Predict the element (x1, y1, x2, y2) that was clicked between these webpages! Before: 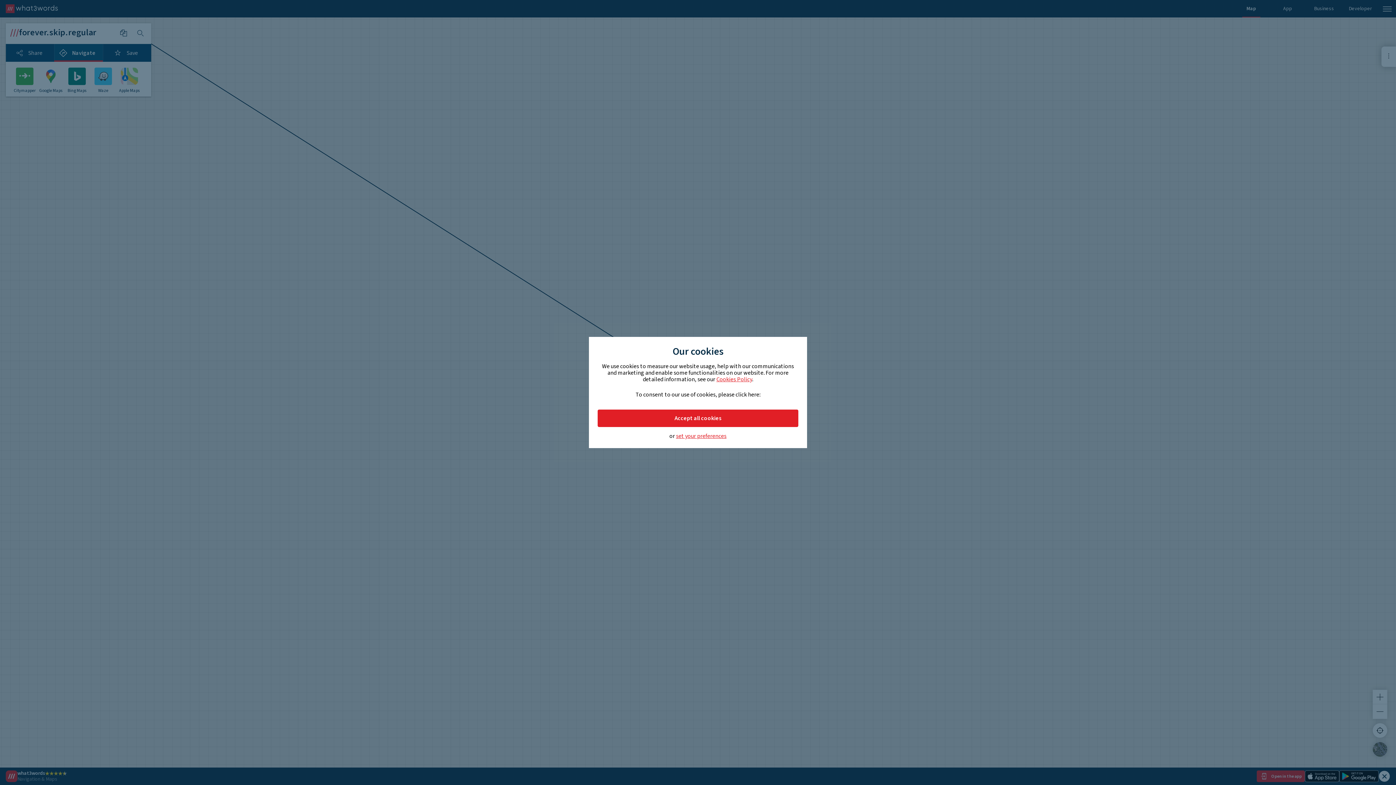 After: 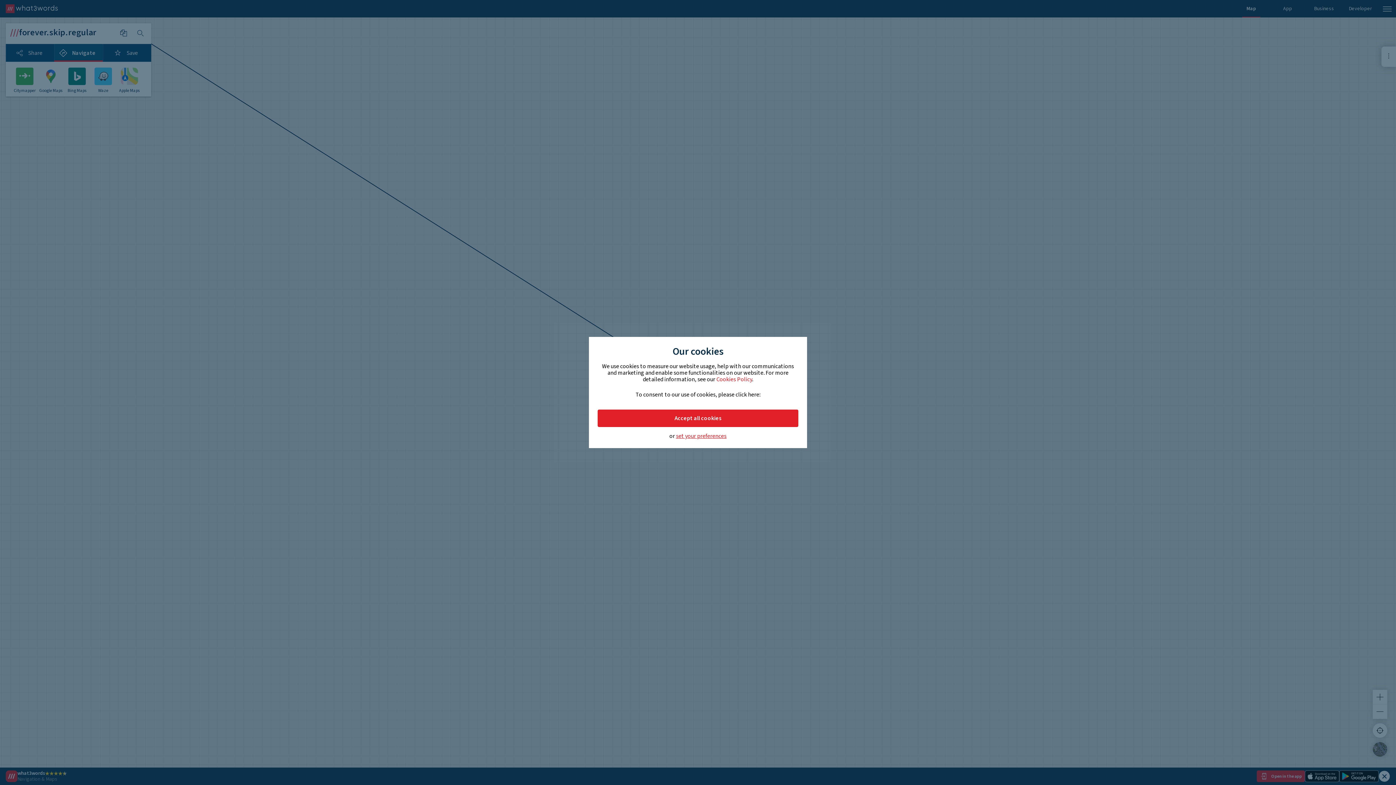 Action: bbox: (716, 375, 752, 383) label: Cookies Policy